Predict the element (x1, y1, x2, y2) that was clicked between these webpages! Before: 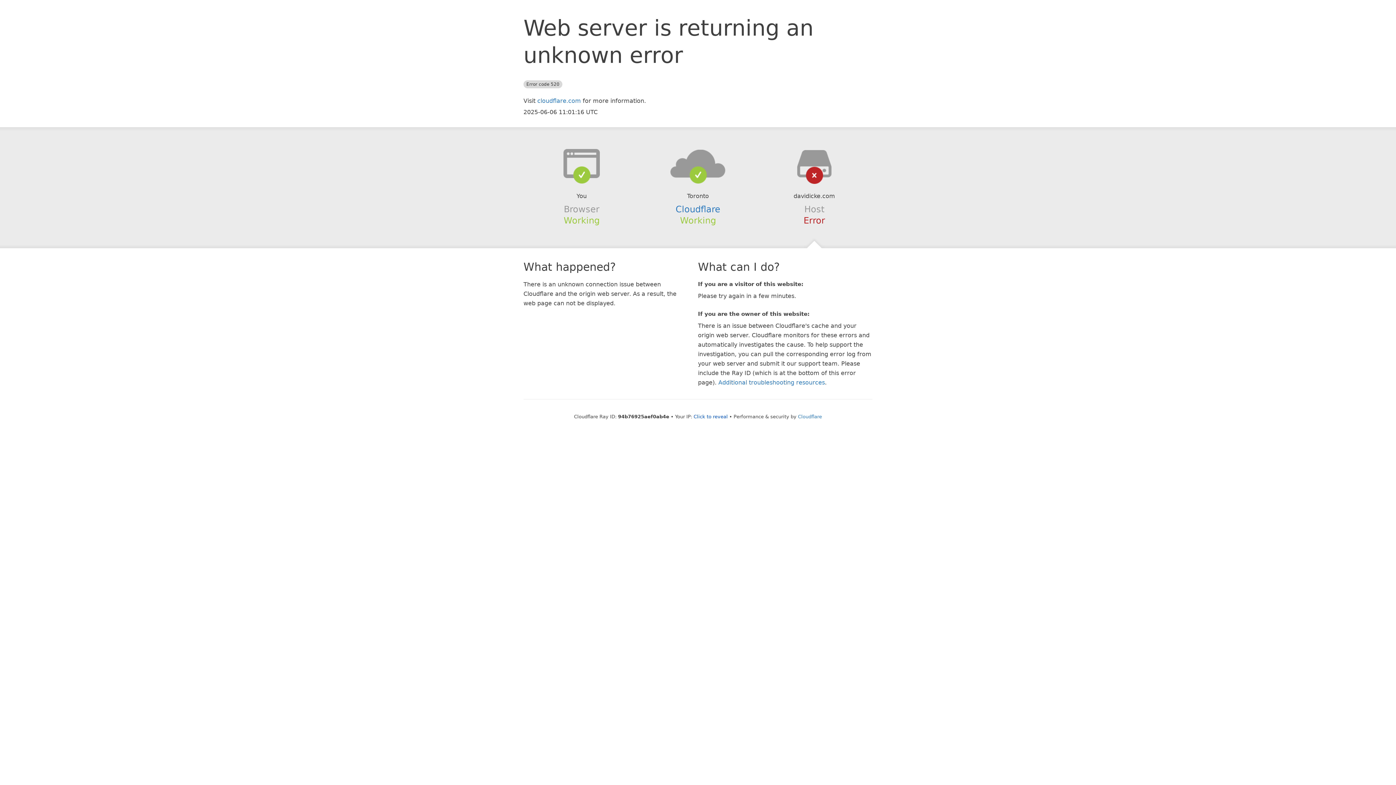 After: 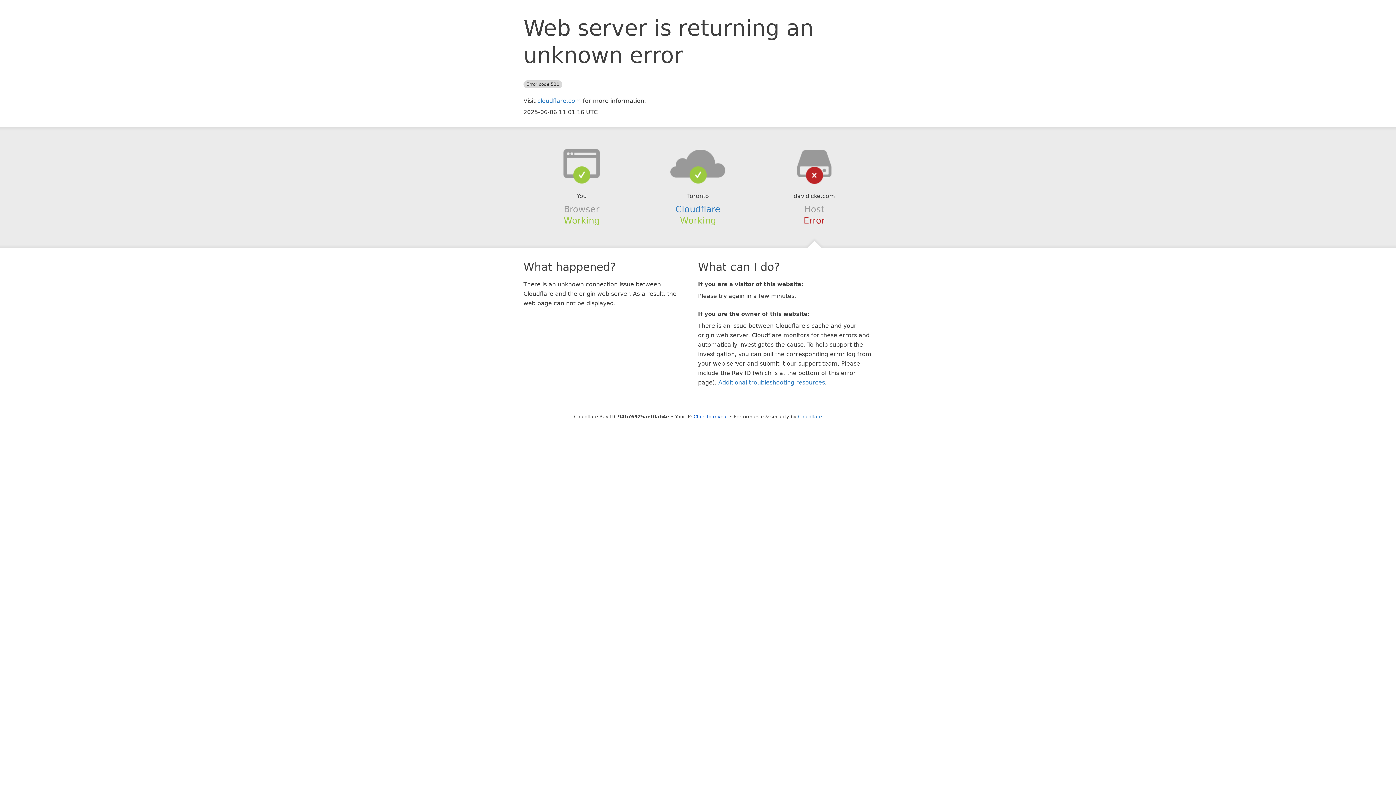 Action: bbox: (639, 148, 756, 178)